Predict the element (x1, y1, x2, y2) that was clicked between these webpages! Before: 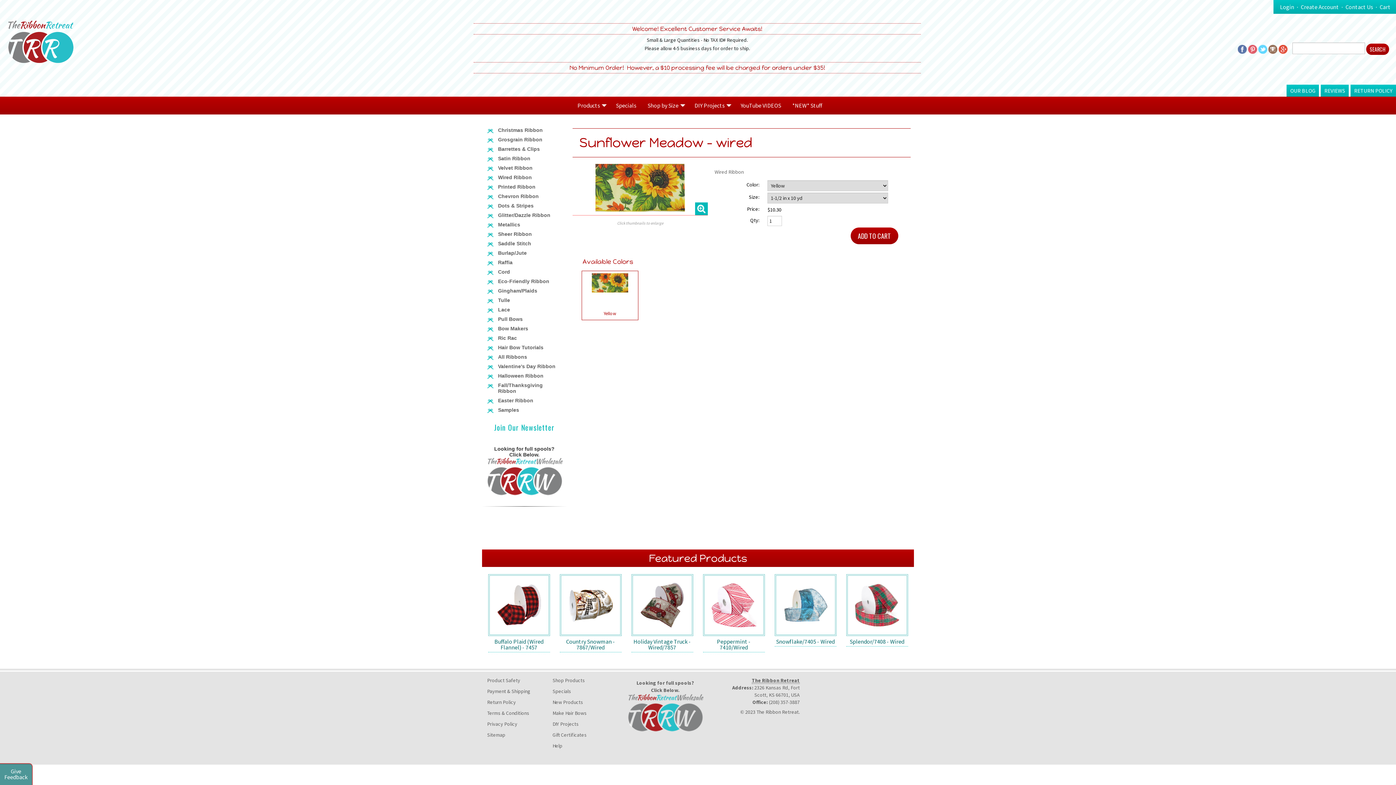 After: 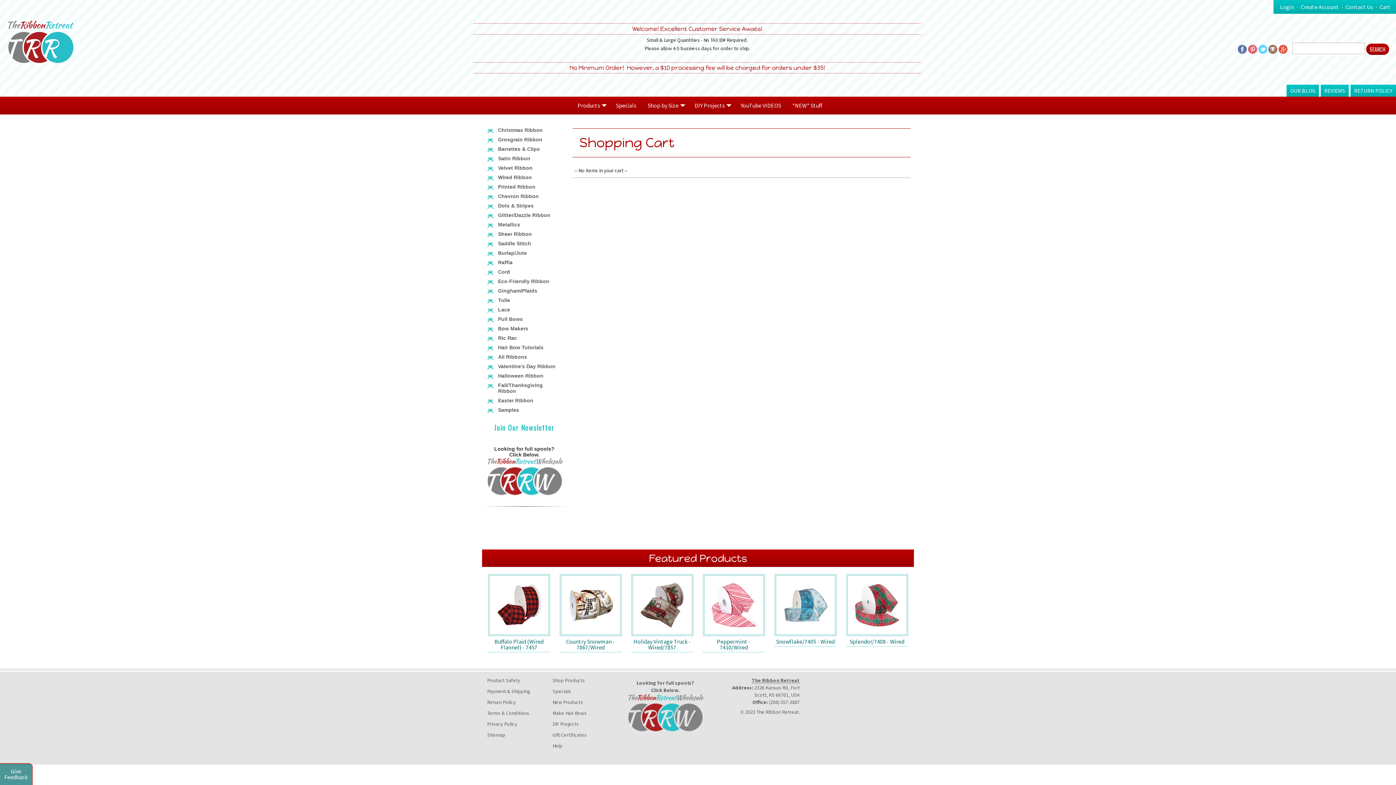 Action: label: Cart bbox: (1377, 1, 1390, 12)